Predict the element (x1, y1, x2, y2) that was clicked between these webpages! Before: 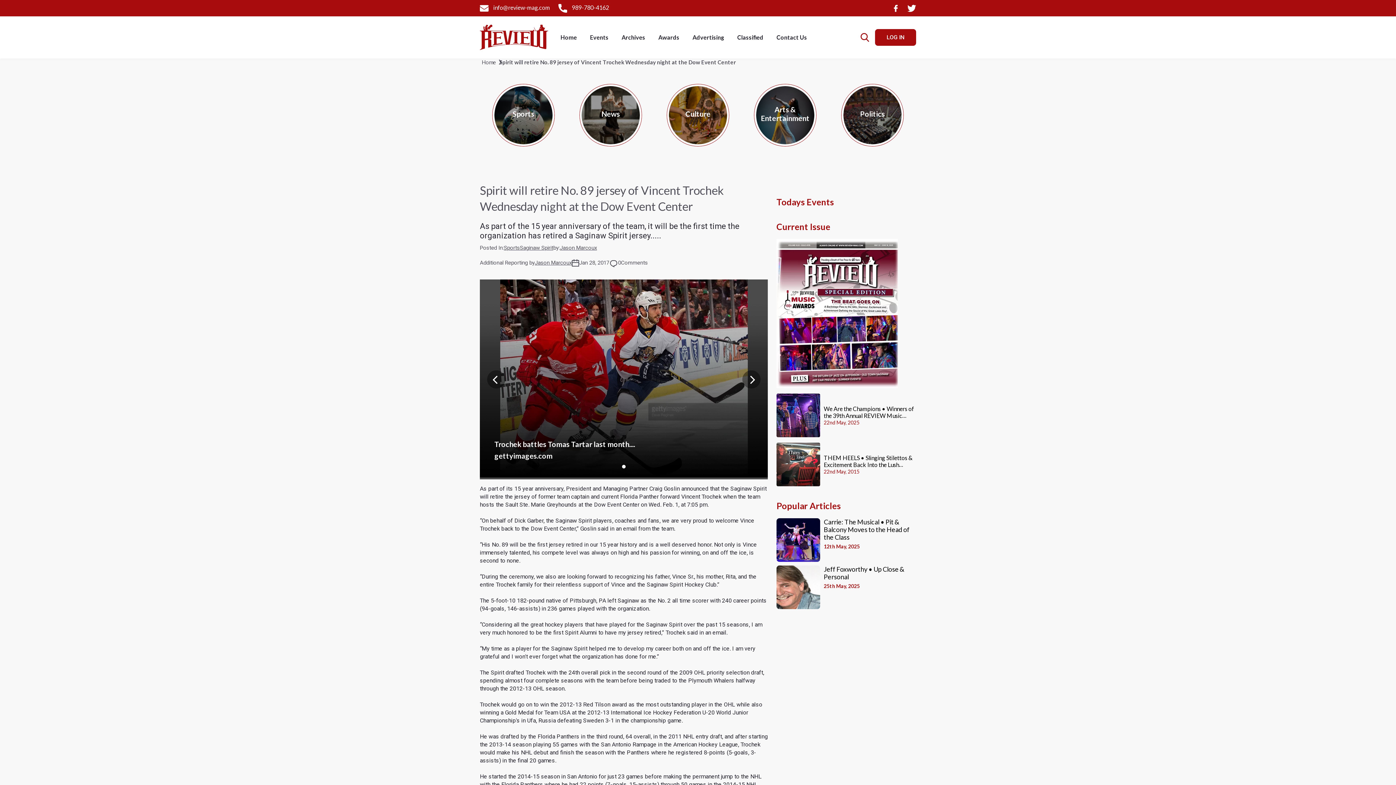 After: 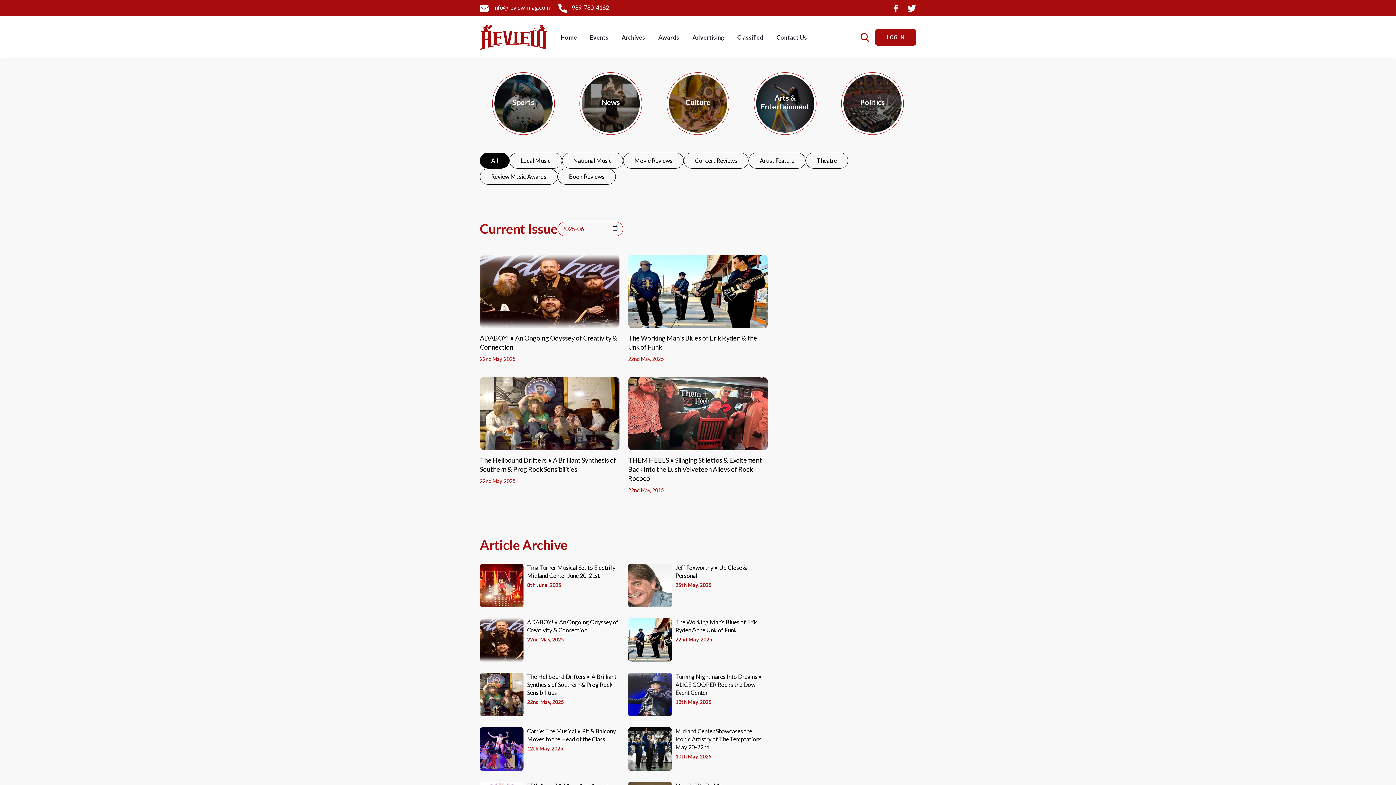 Action: bbox: (754, 84, 816, 146) label: Arts & Entertainment